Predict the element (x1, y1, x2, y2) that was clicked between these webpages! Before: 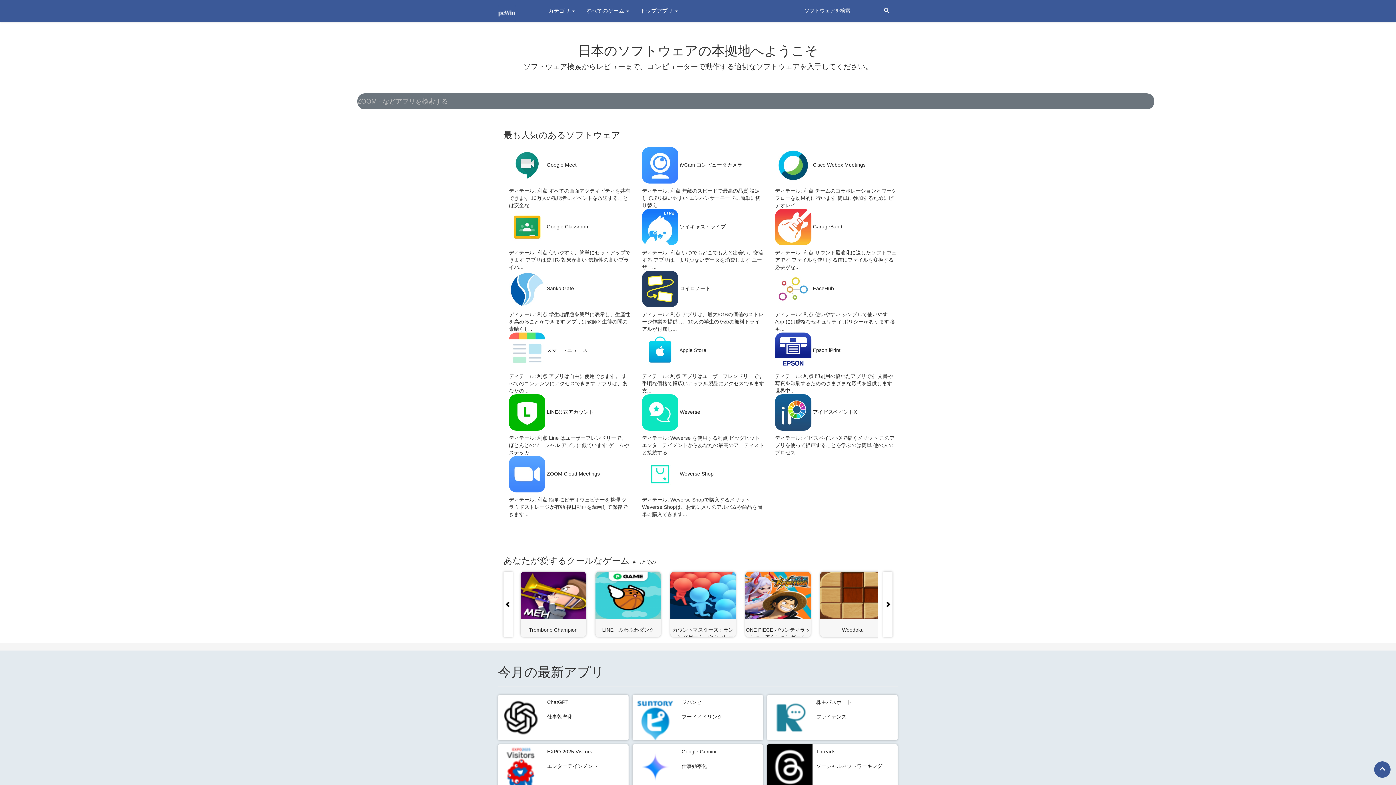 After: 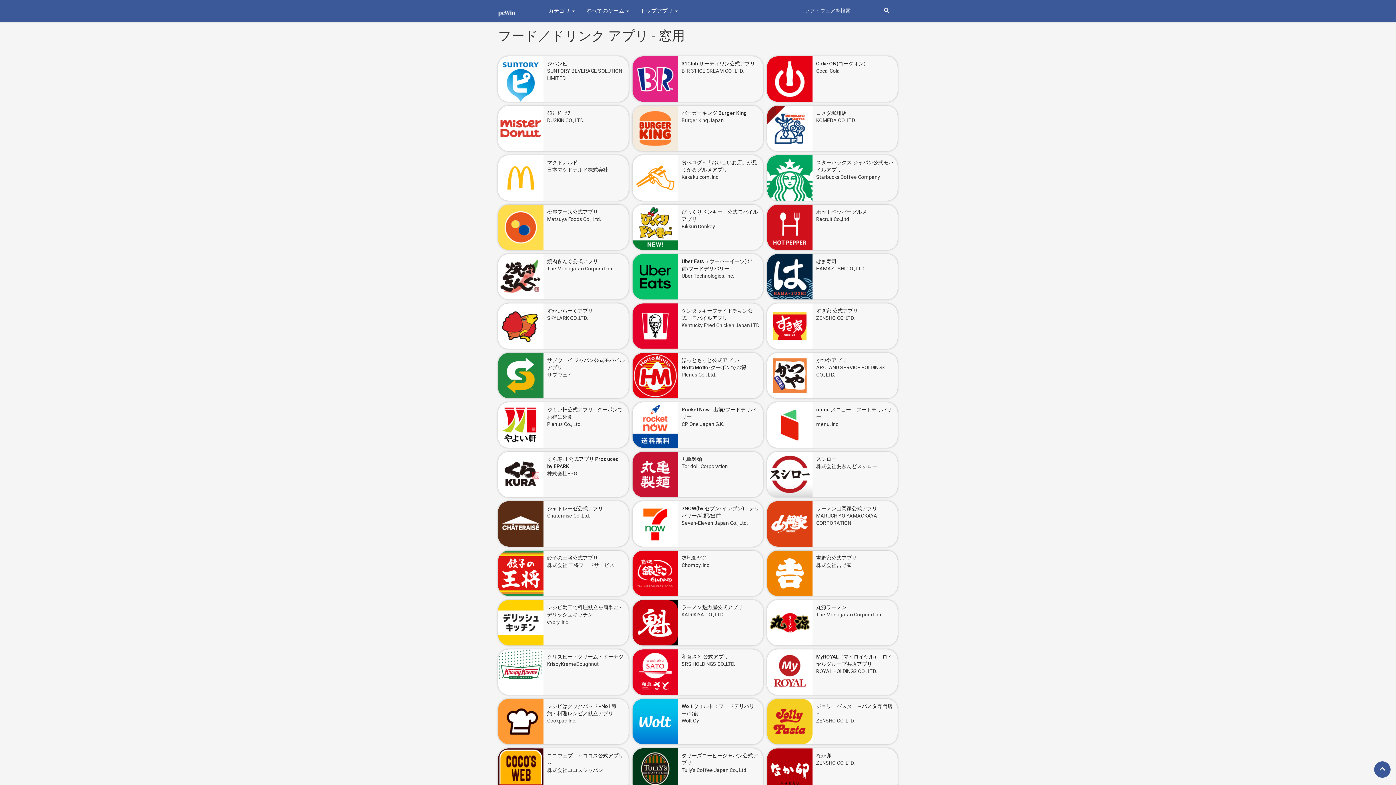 Action: label: フード／ドリンク bbox: (681, 714, 722, 720)